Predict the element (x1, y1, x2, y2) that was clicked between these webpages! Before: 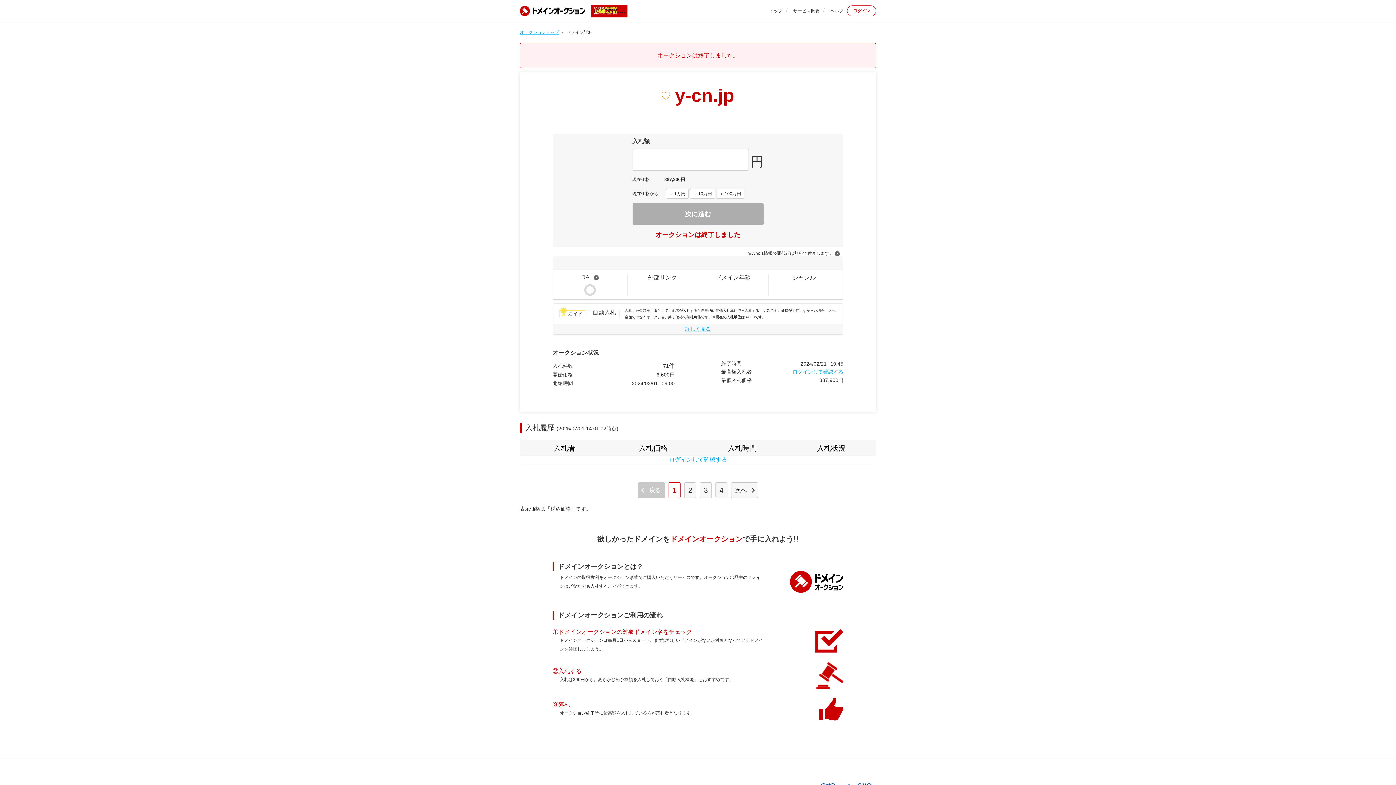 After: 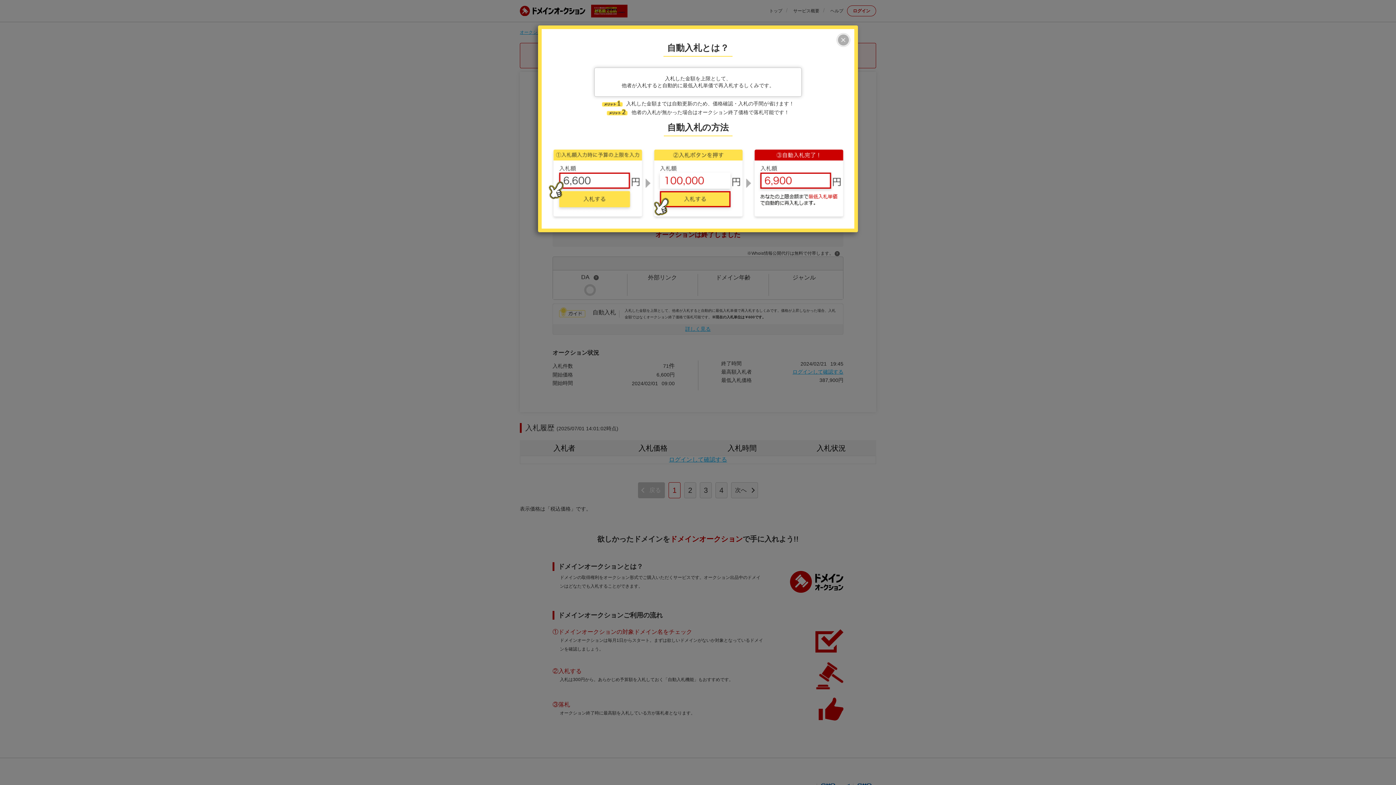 Action: label: 自動入札

入札した金額を上限として、他者が入札すると自動的に最低入札単価で再入札するしくみです。価格が上昇しなかった場合、入札金額ではなくオークション終了価格で落札可能です。※現在の入札単位は￥600です。

詳しく見る bbox: (552, 303, 843, 334)